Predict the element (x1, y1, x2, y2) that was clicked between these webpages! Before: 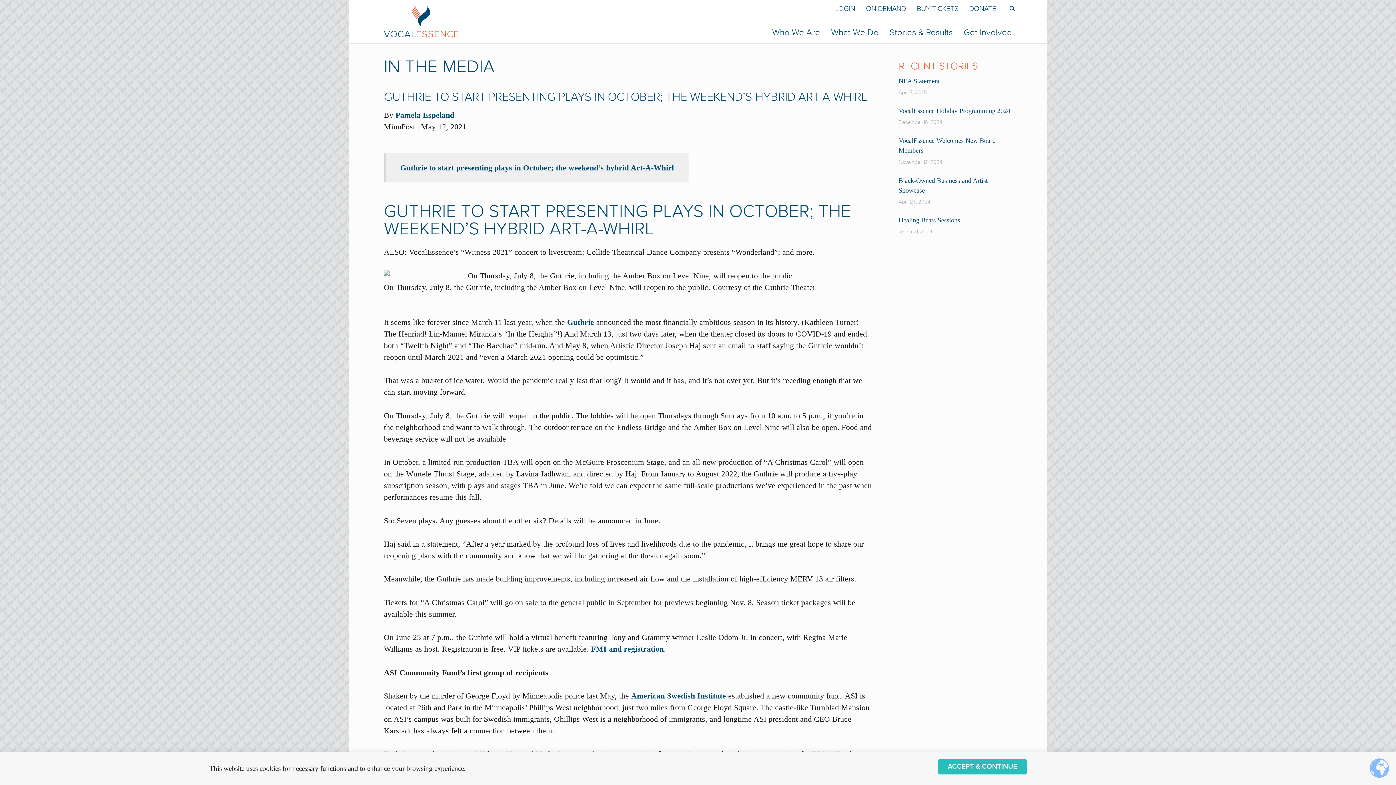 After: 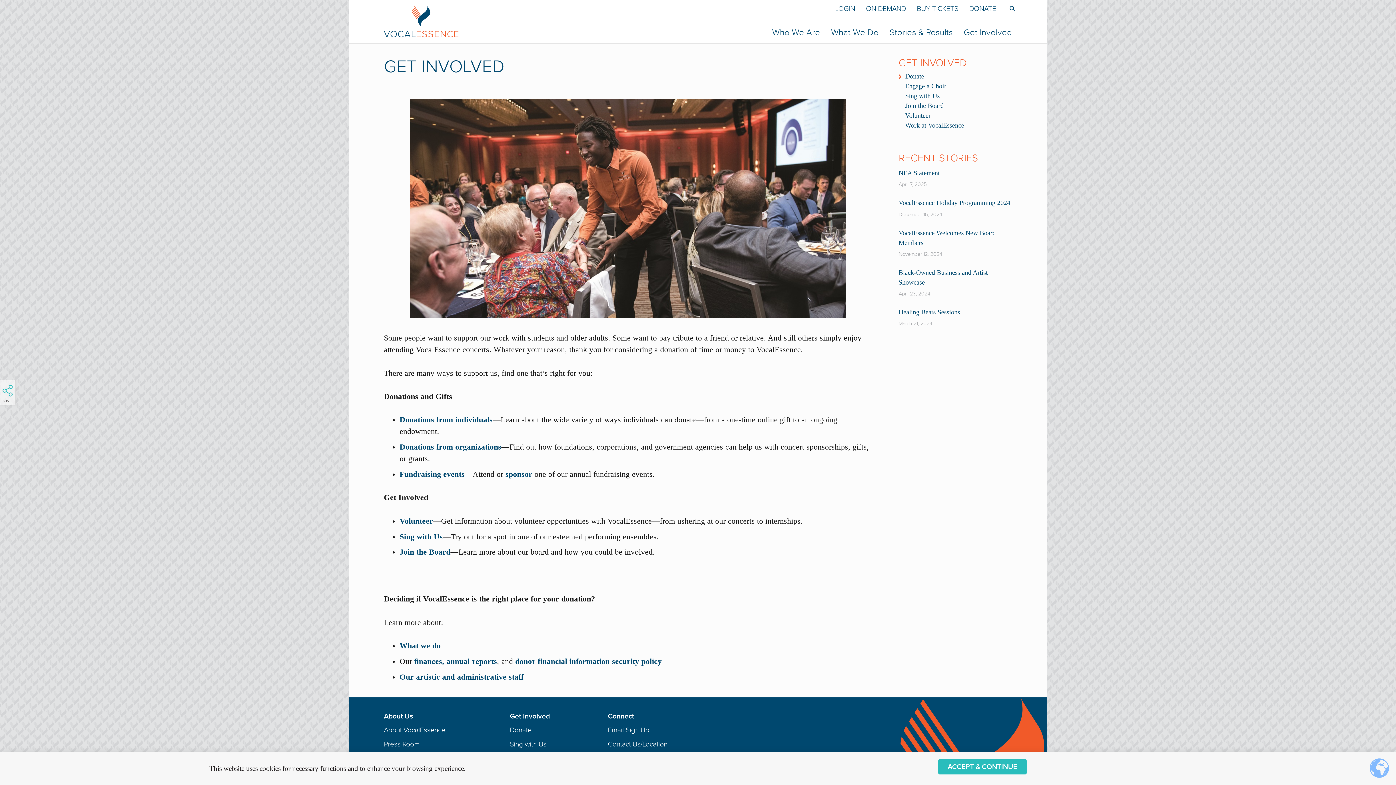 Action: label: Get Involved bbox: (958, 21, 1017, 43)